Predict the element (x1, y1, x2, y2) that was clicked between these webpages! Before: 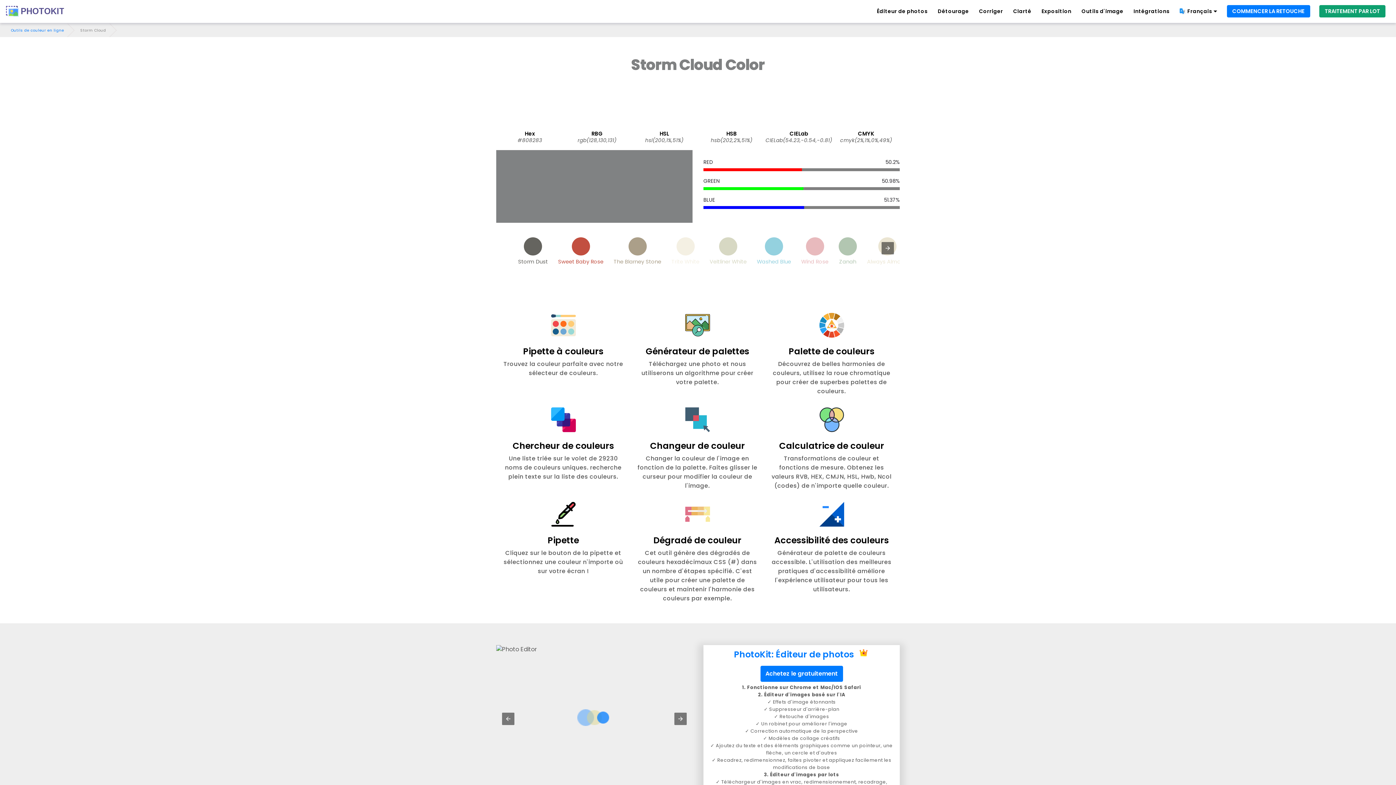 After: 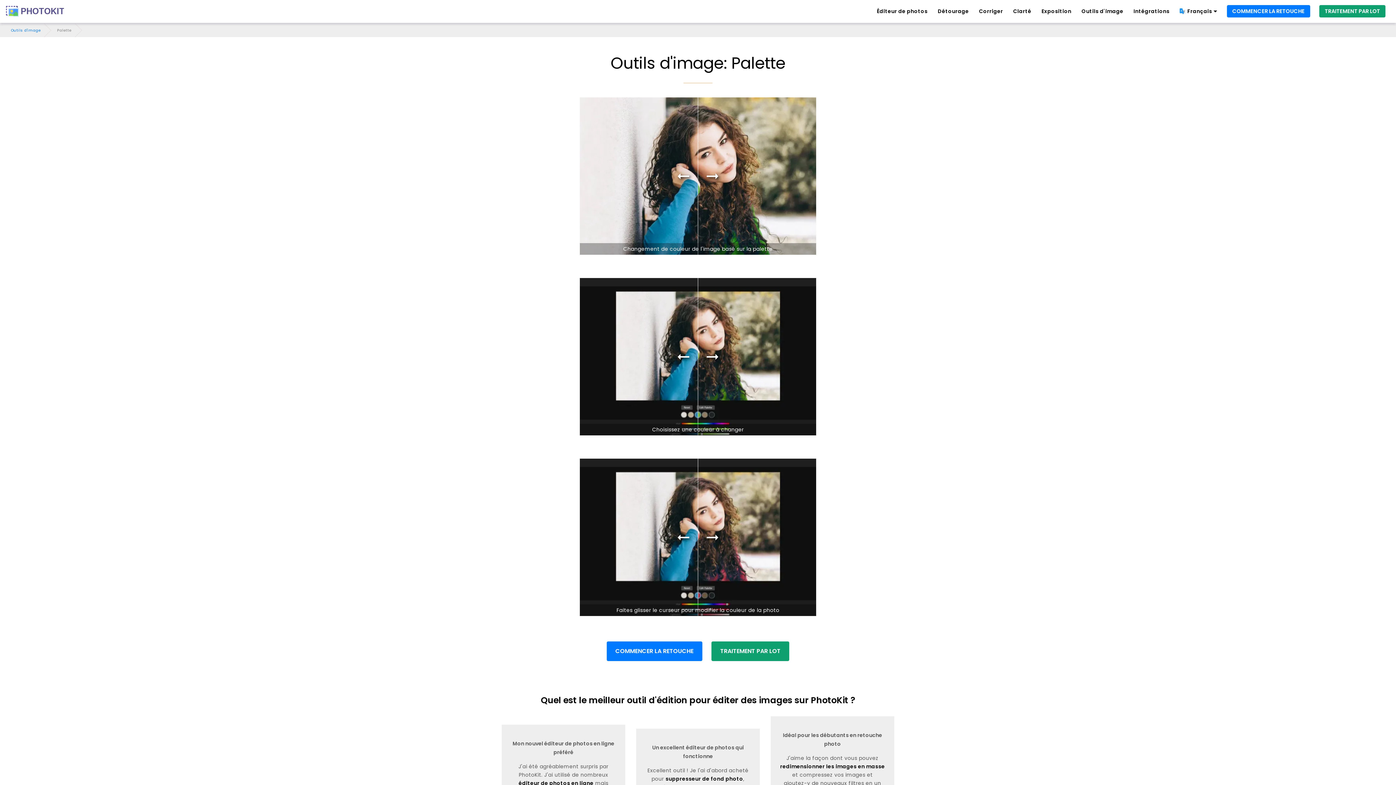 Action: label: Changeur de couleur

Changer la couleur de l'image en fonction de la palette. Faites glisser le curseur pour modifier la couleur de l'image. bbox: (636, 401, 759, 490)